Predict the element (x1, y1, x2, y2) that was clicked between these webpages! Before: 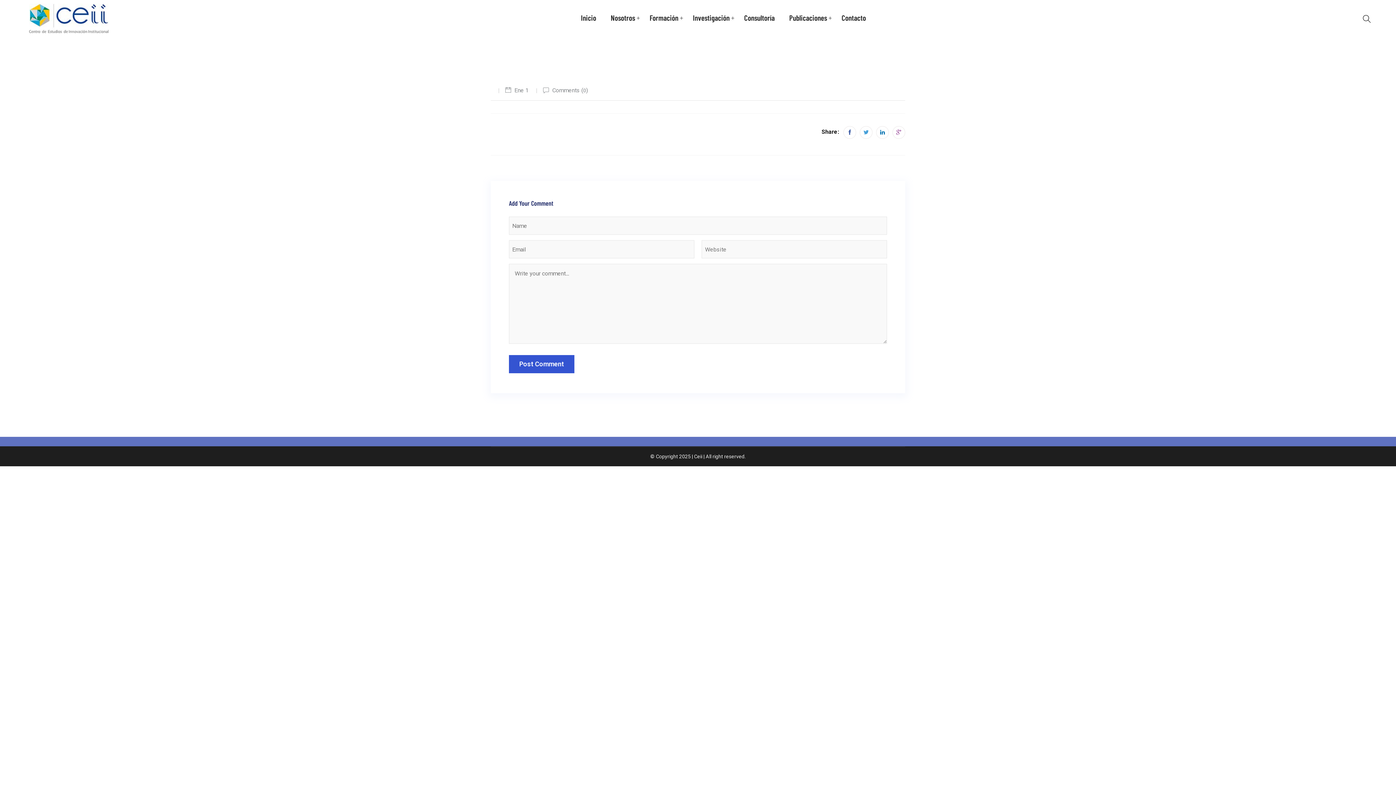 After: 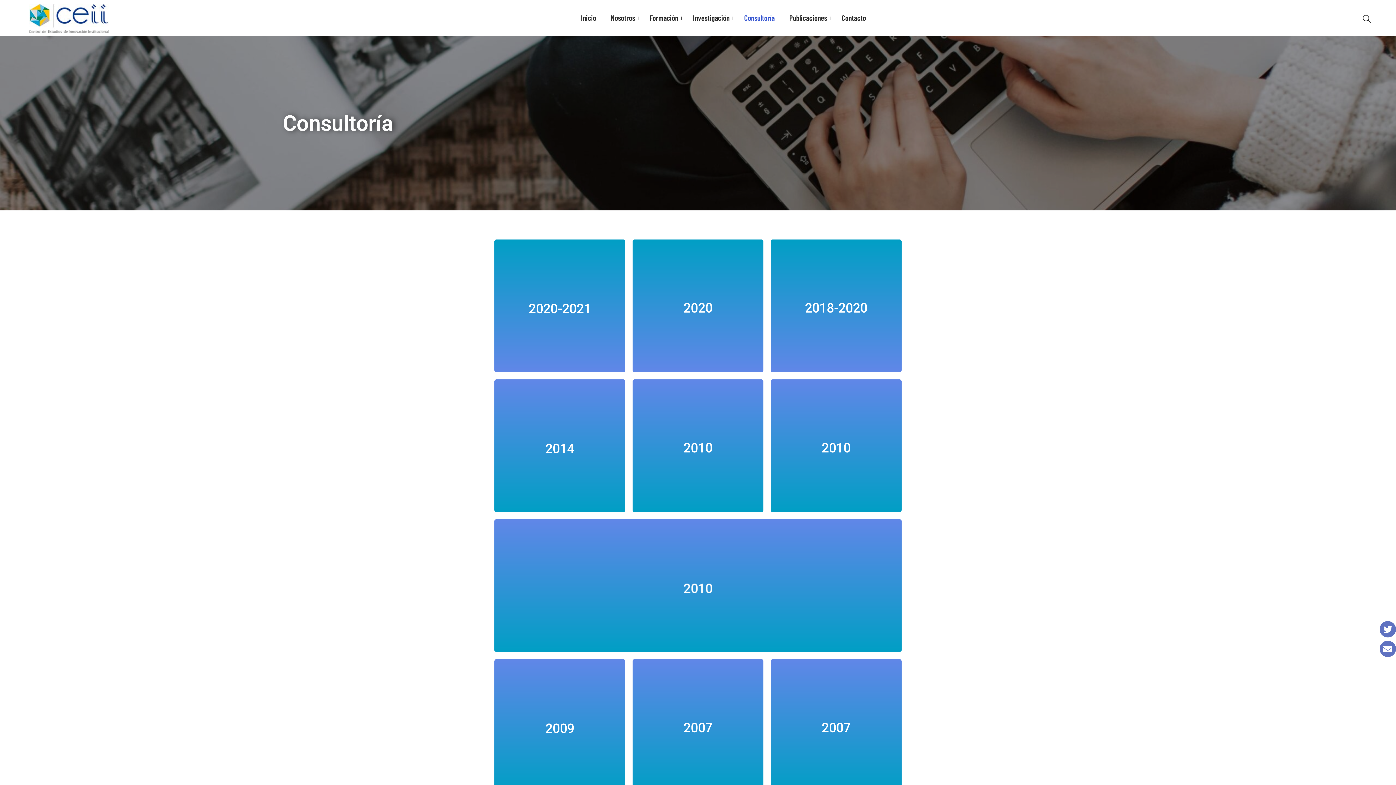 Action: bbox: (737, 0, 782, 34) label: Consultoría